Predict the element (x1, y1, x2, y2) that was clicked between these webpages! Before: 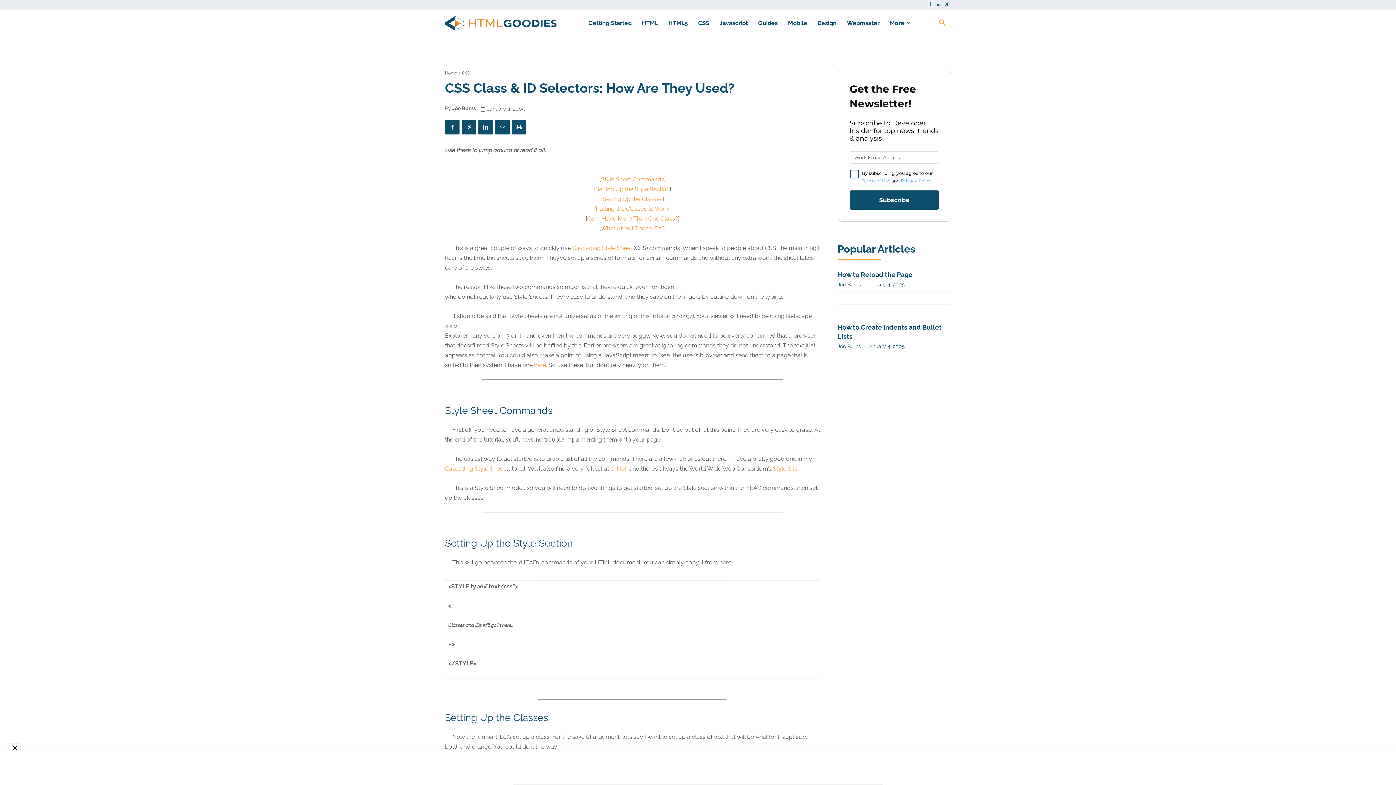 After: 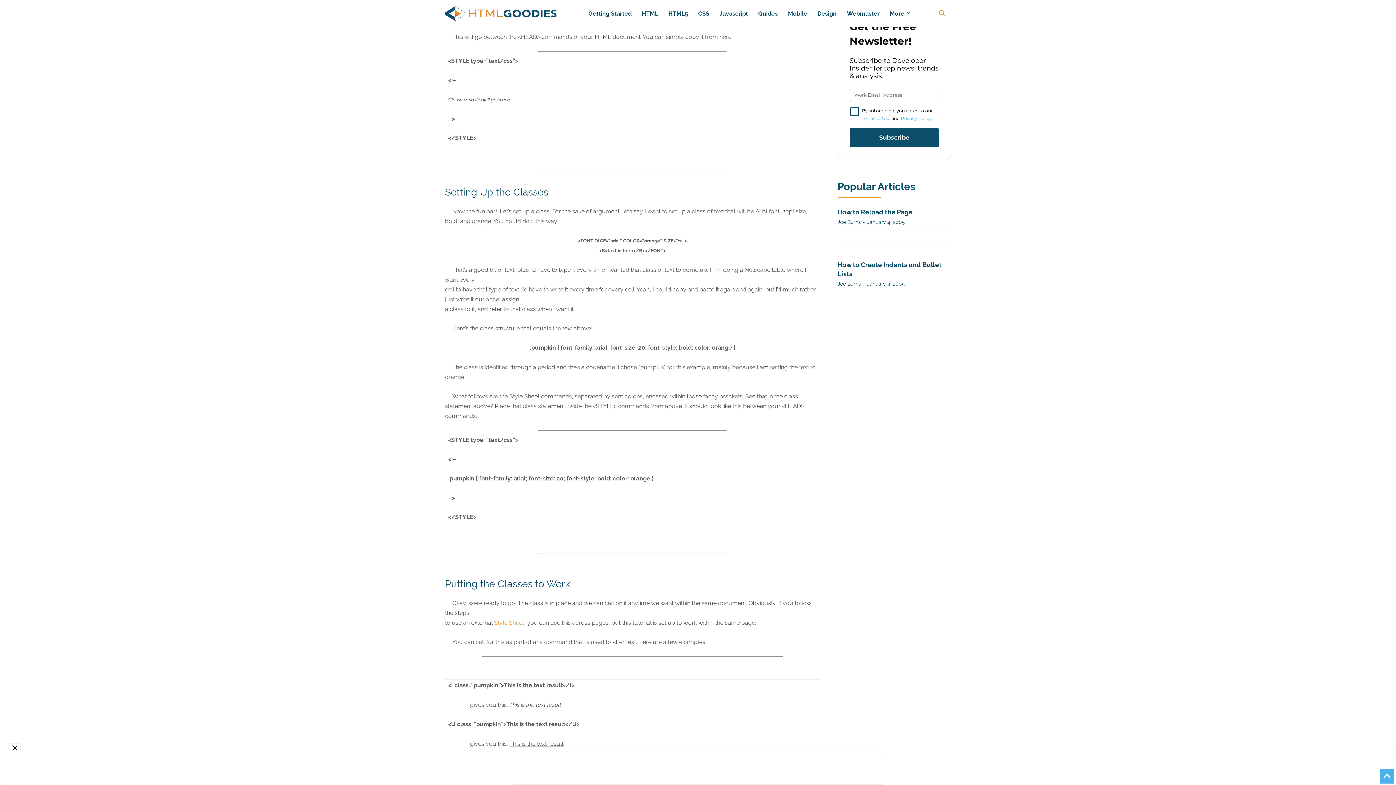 Action: label: Setting Up the Style Section bbox: (595, 185, 669, 192)